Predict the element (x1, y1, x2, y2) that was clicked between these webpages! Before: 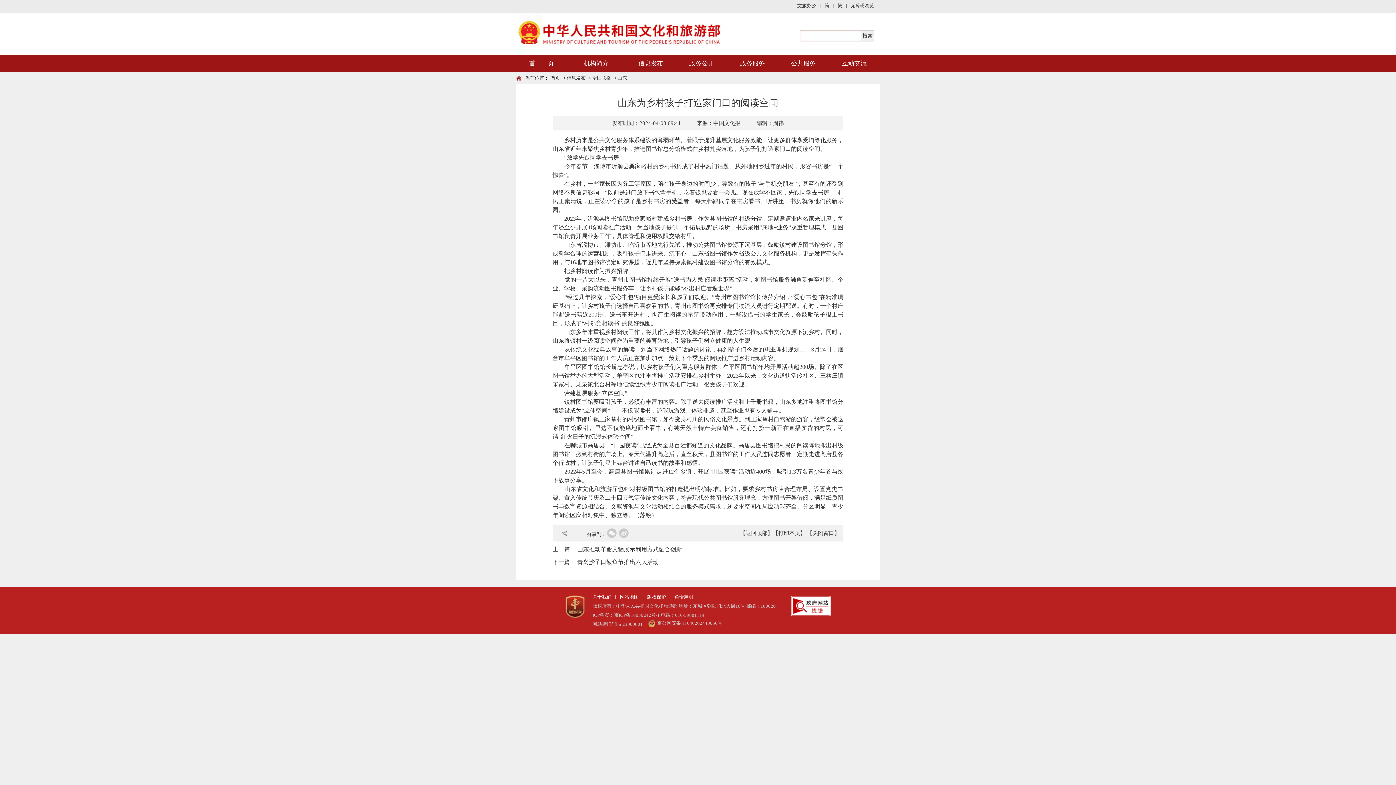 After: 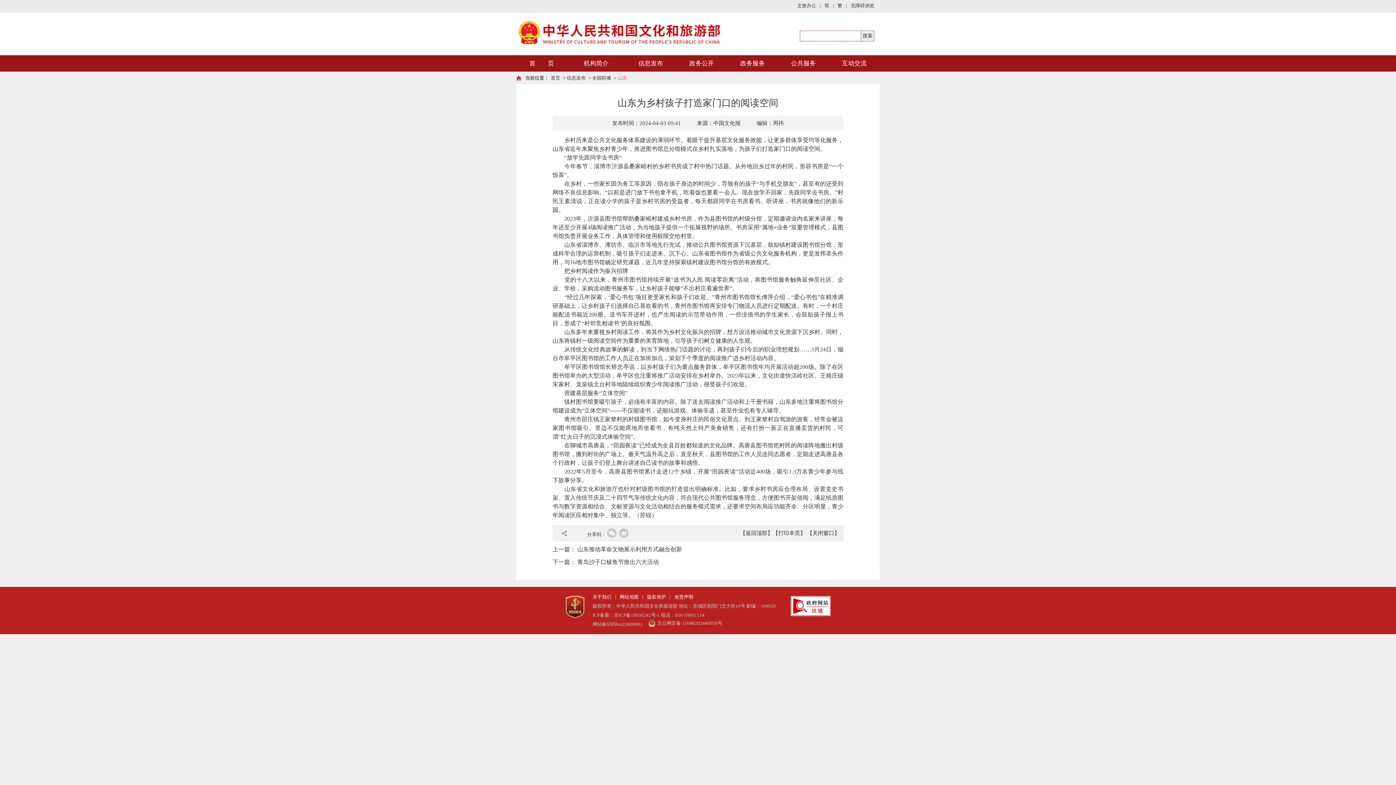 Action: bbox: (617, 75, 629, 80) label: 山东